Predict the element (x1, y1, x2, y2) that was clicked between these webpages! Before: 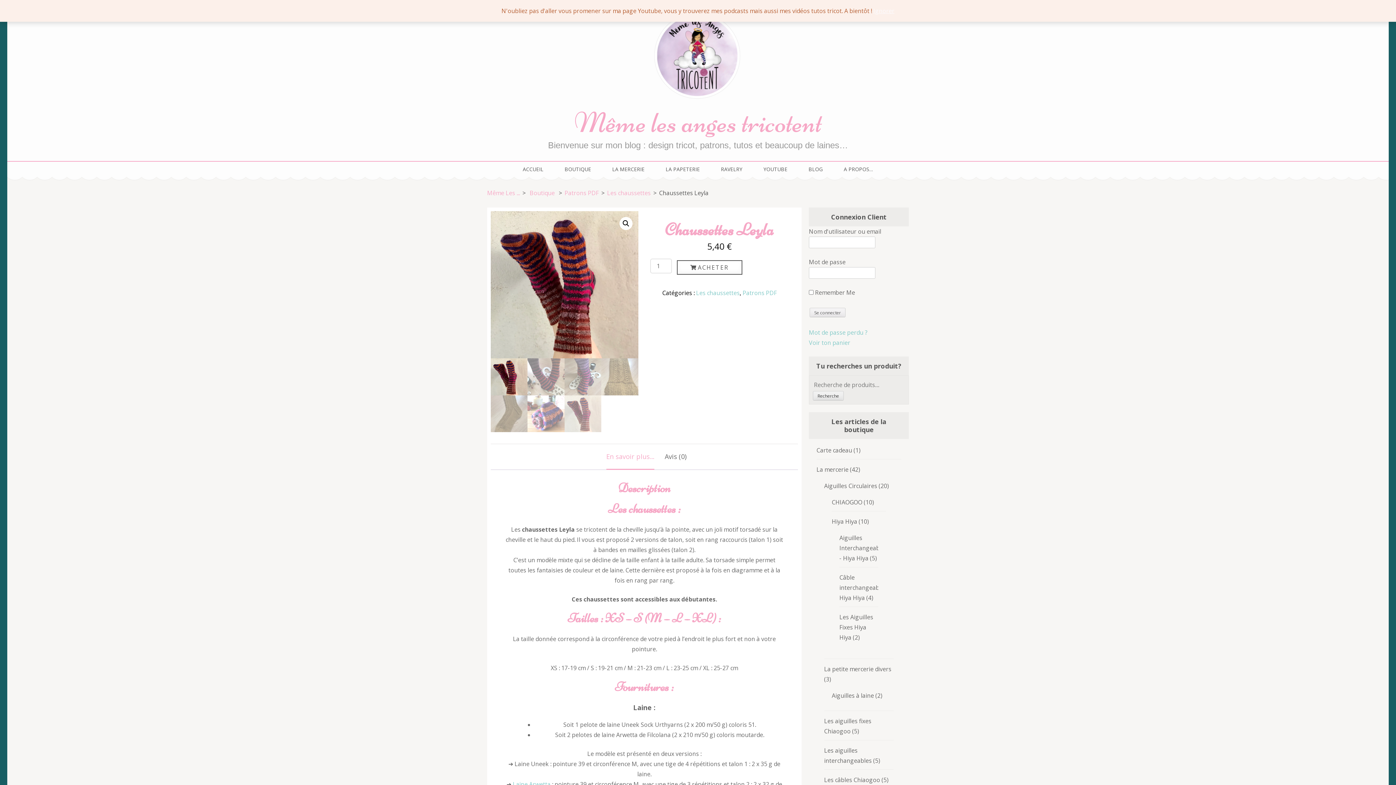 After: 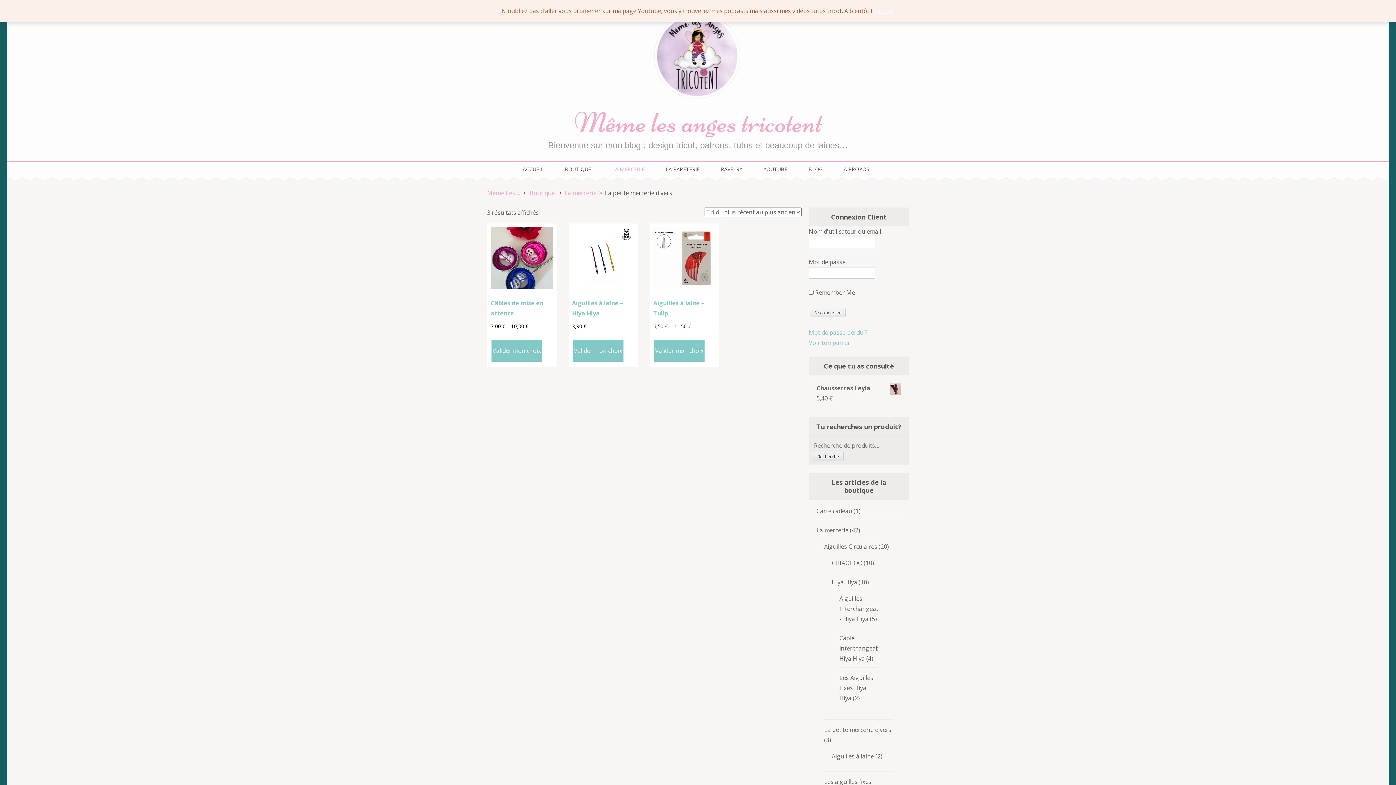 Action: bbox: (824, 665, 891, 673) label: La petite mercerie divers